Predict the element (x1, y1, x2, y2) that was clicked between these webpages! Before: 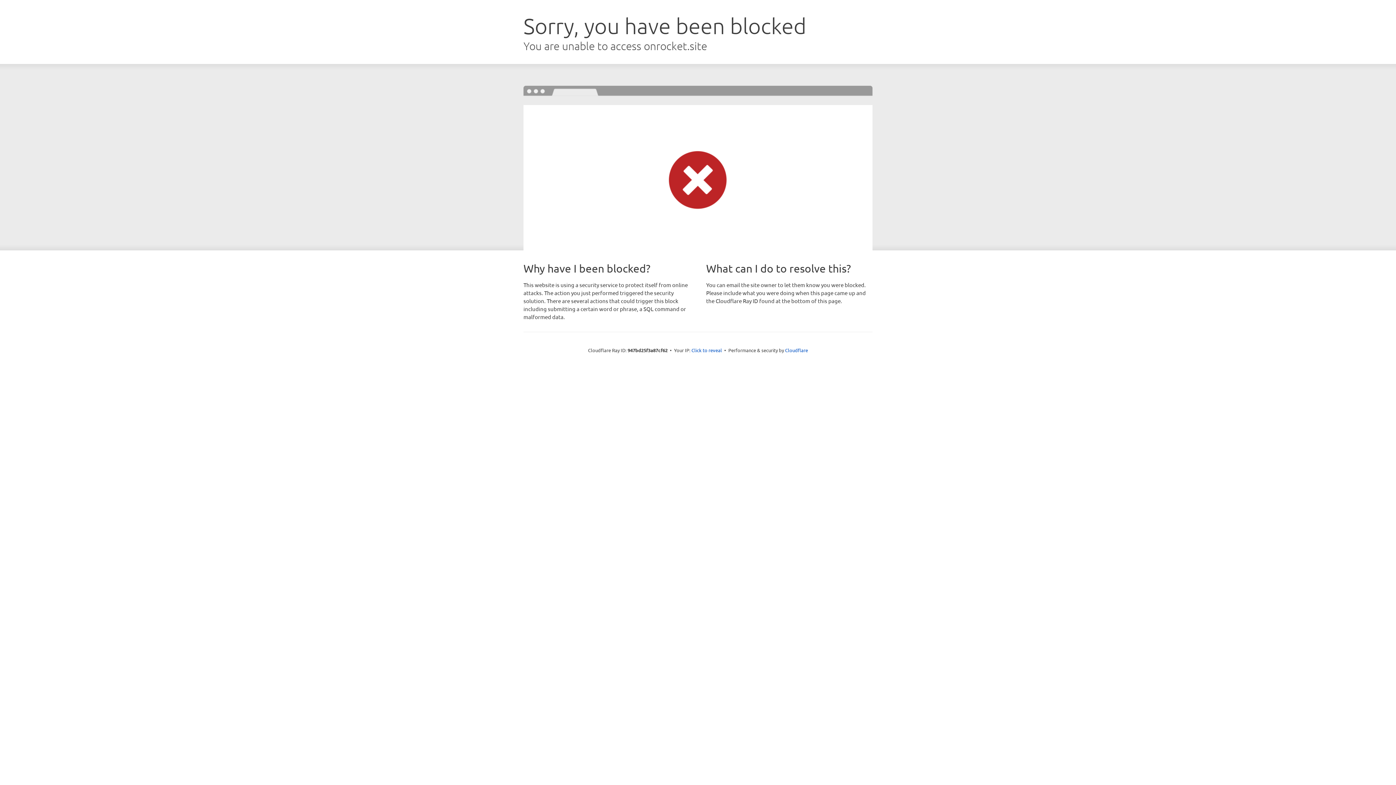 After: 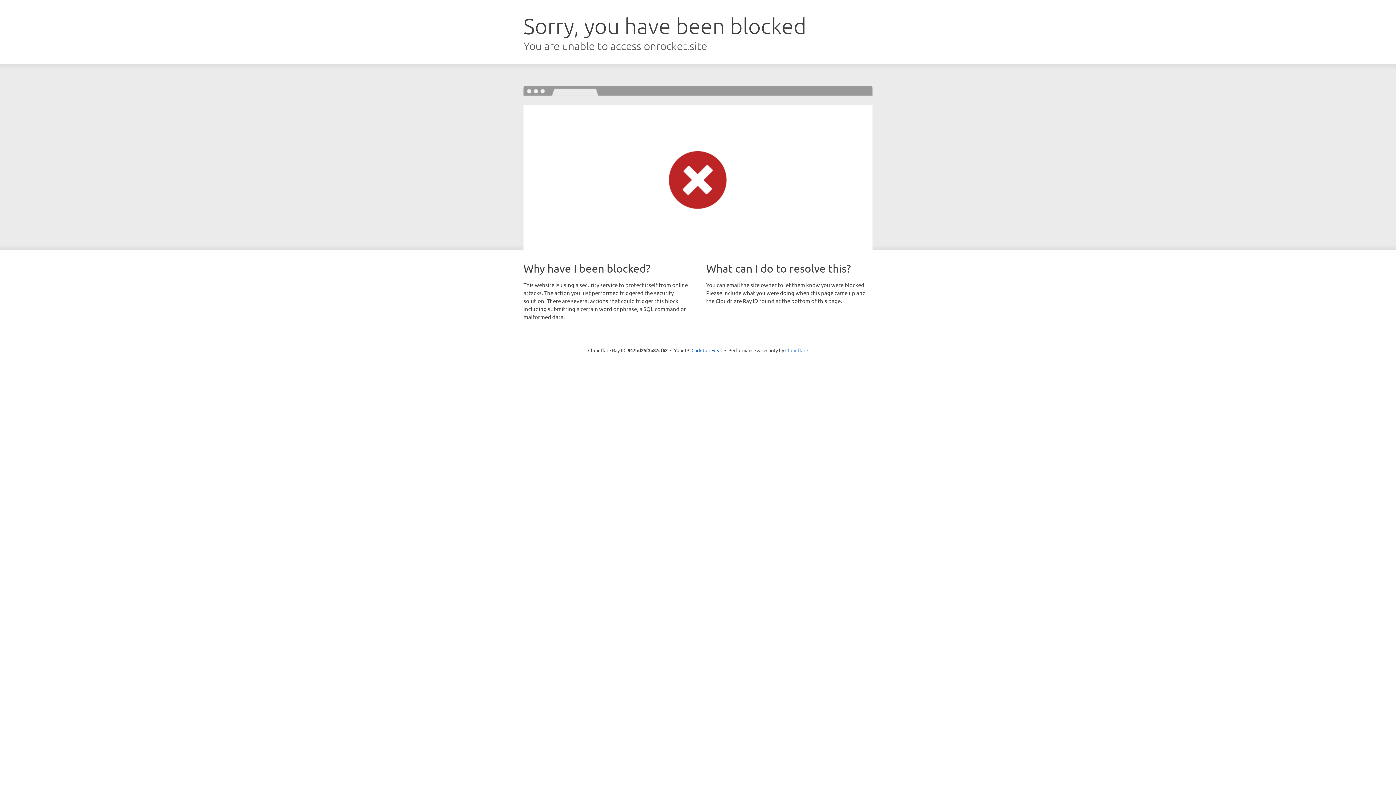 Action: label: Cloudflare bbox: (785, 347, 808, 353)